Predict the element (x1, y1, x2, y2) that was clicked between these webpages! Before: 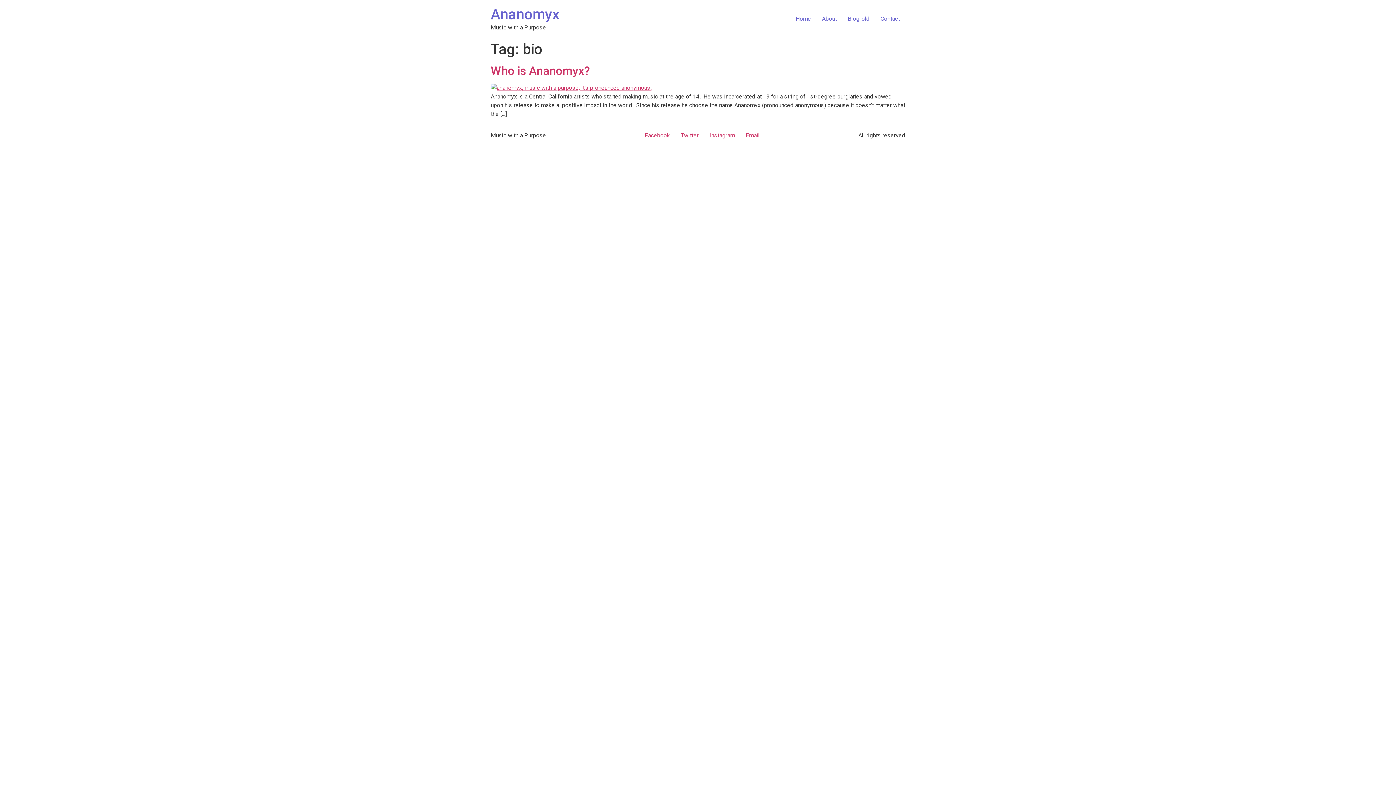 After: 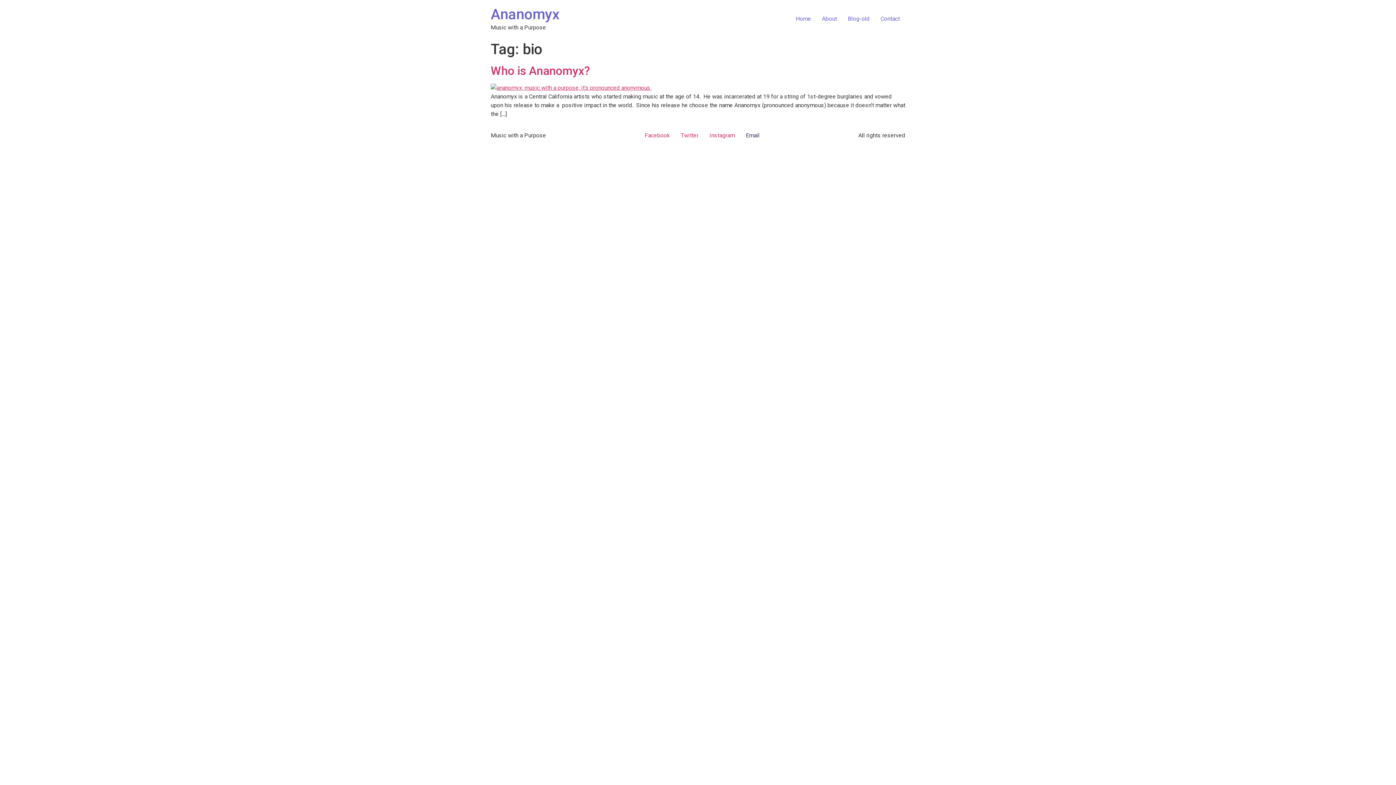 Action: label: Email bbox: (740, 129, 765, 141)